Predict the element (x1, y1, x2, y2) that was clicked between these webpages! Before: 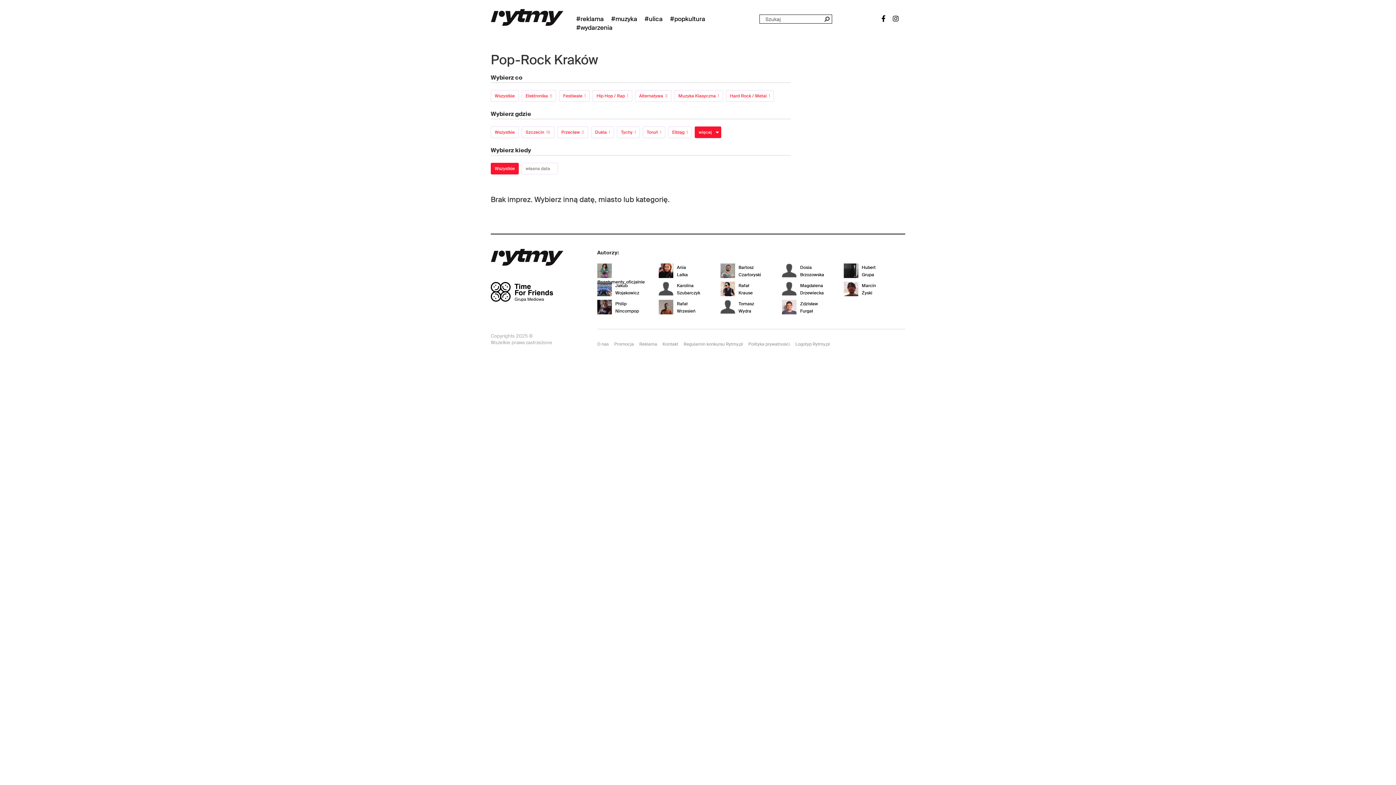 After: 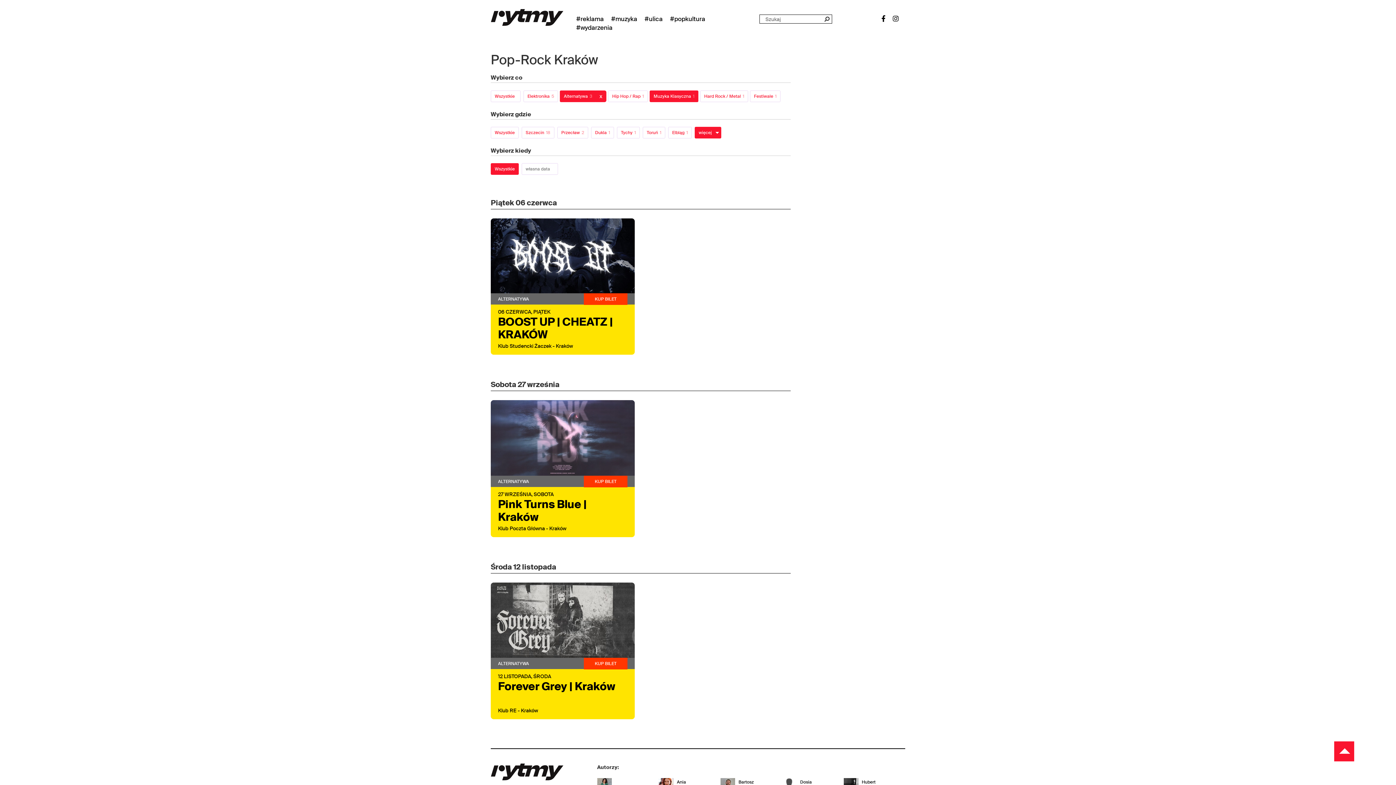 Action: bbox: (635, 90, 671, 101) label: Alternatywa3